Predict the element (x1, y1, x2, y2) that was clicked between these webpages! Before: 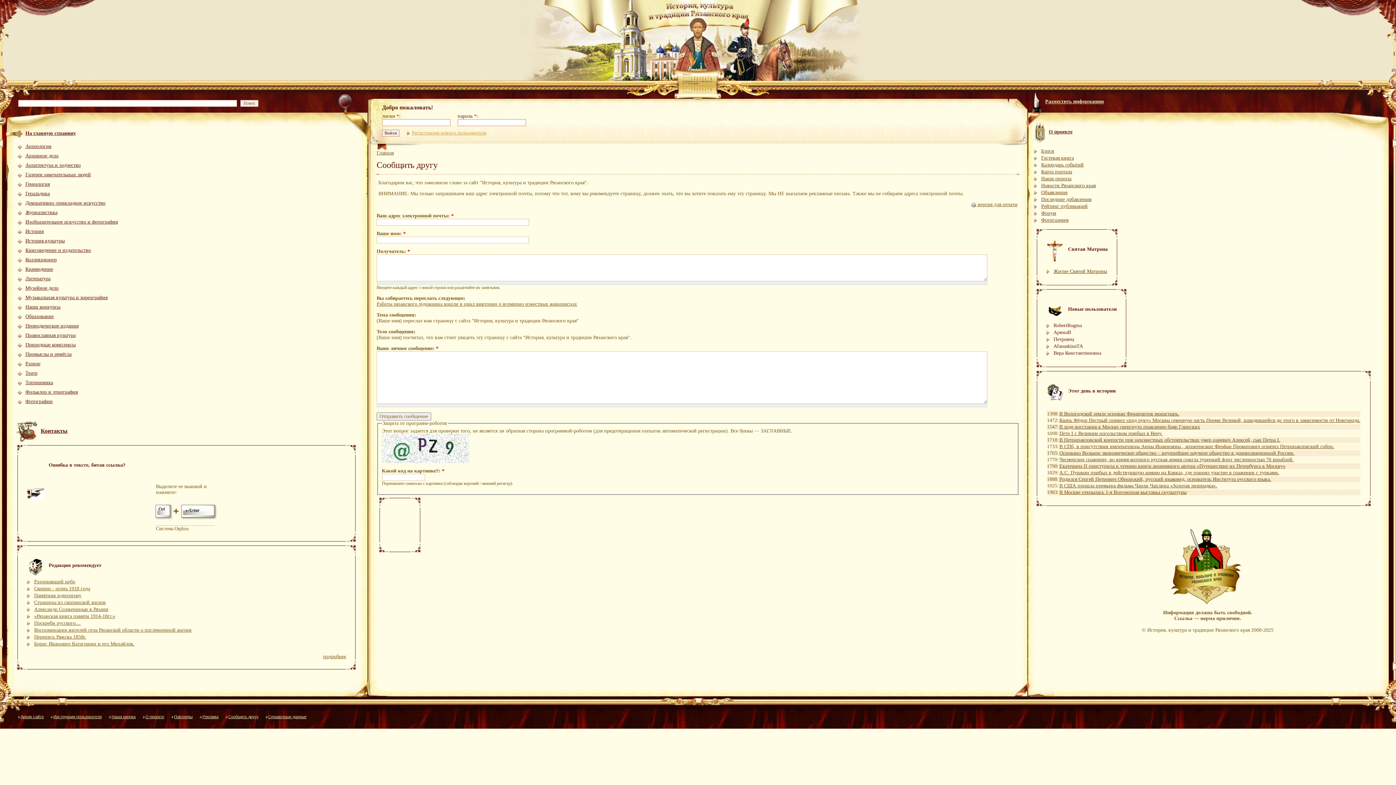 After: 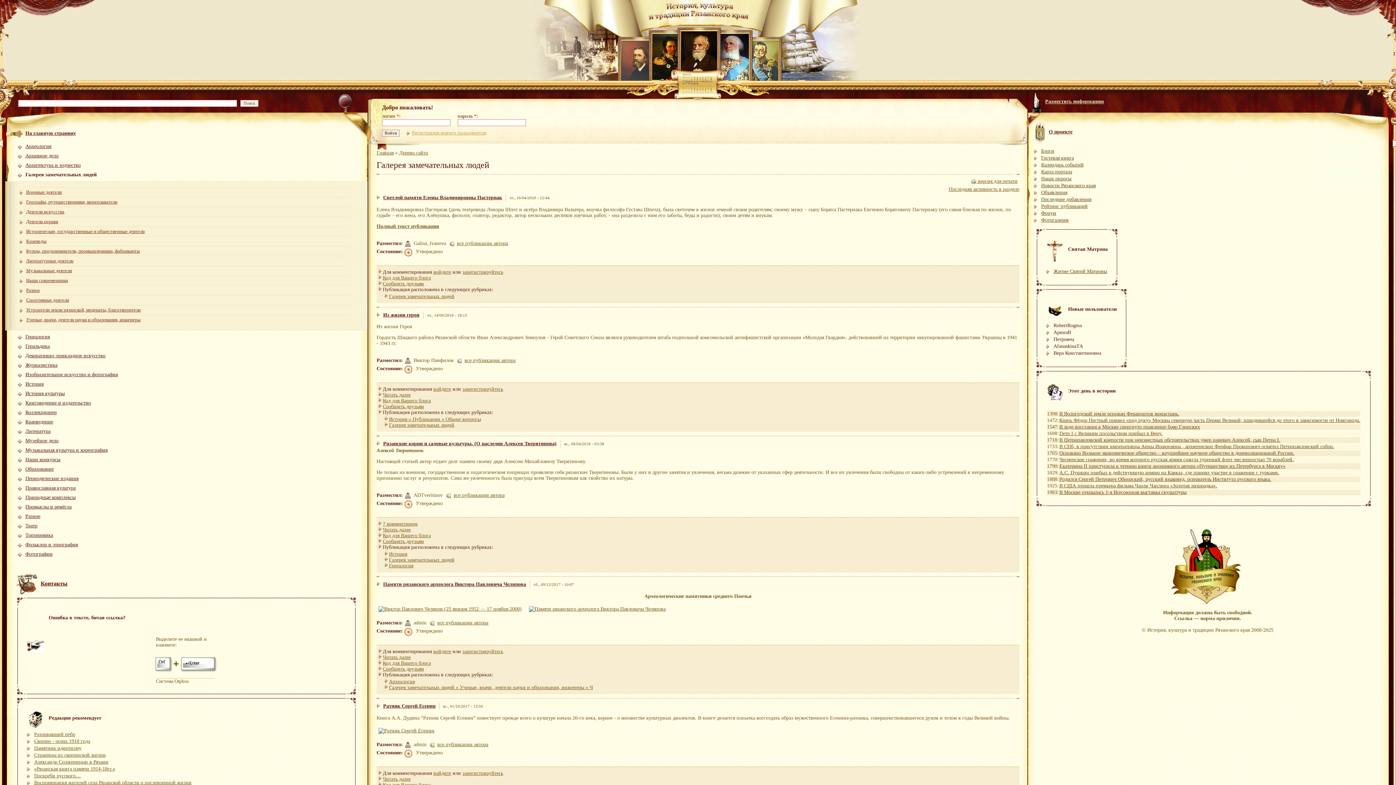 Action: bbox: (14, 170, 358, 179) label: Галерея замечательных людей